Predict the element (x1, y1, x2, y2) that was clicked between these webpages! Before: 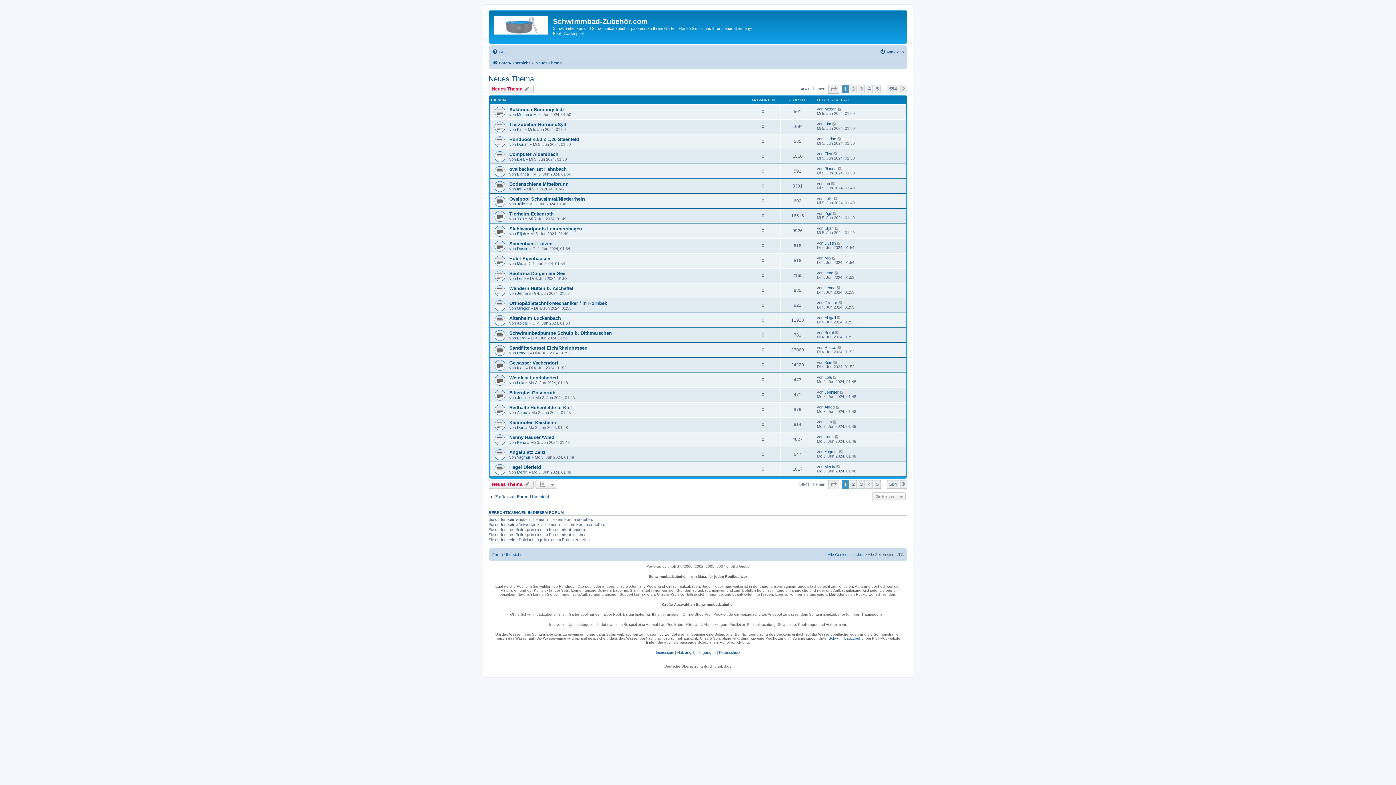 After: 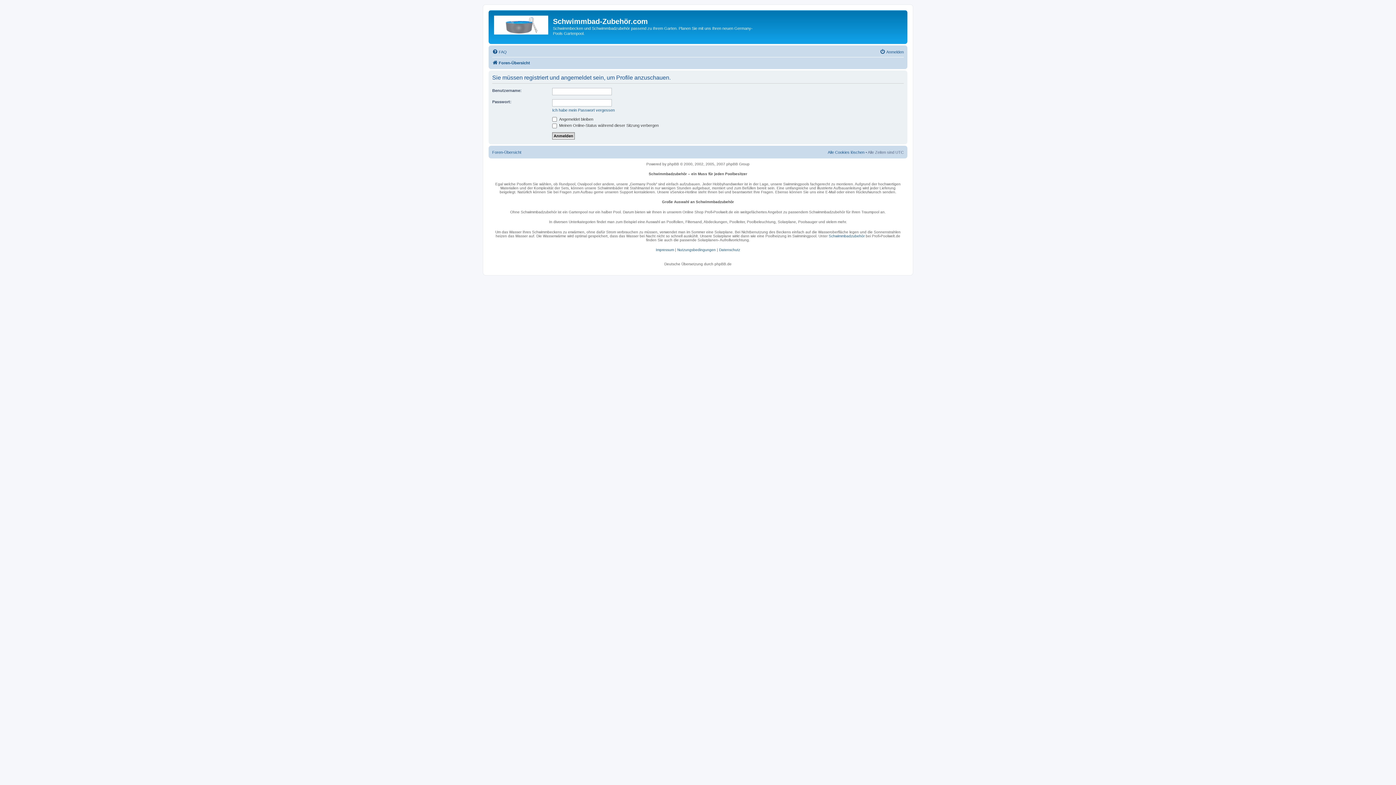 Action: bbox: (517, 320, 528, 325) label: Abigail